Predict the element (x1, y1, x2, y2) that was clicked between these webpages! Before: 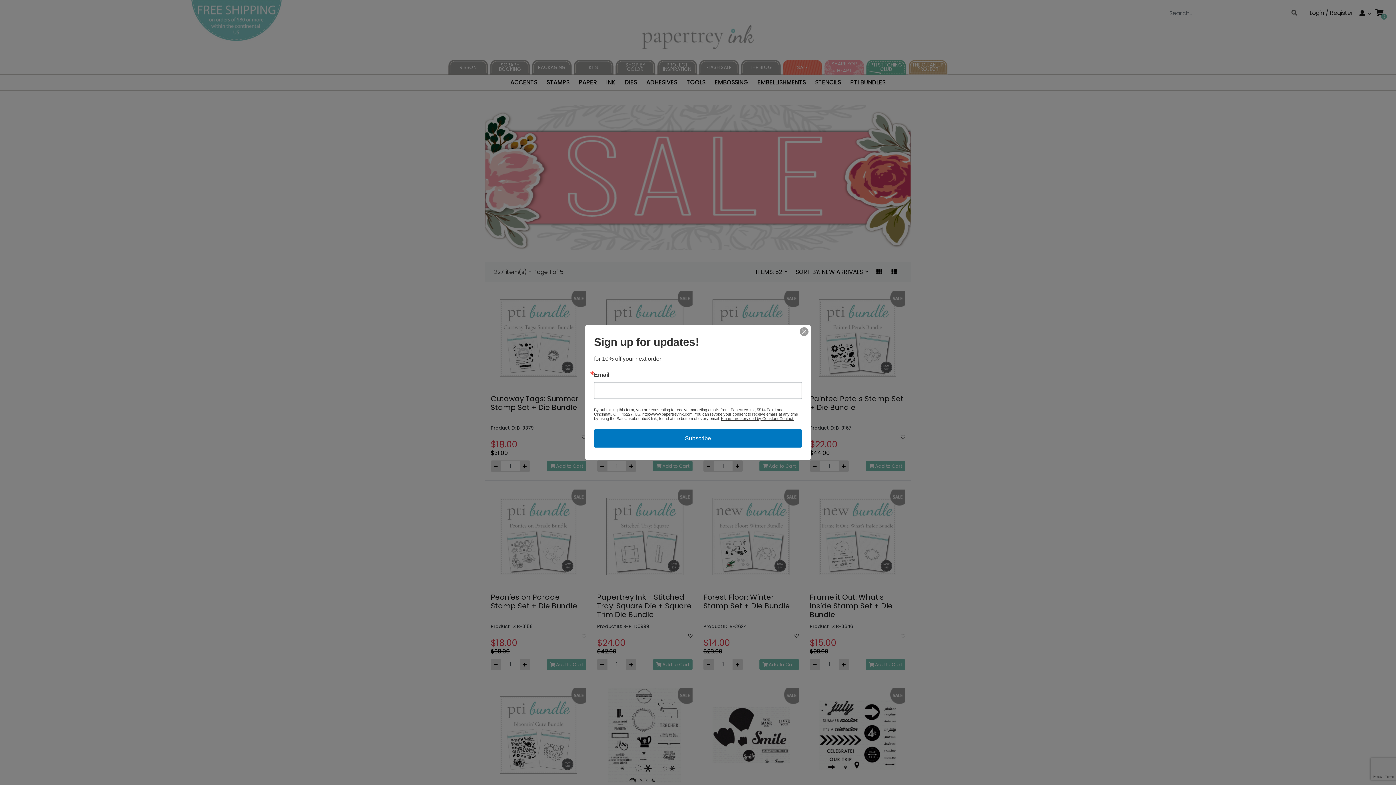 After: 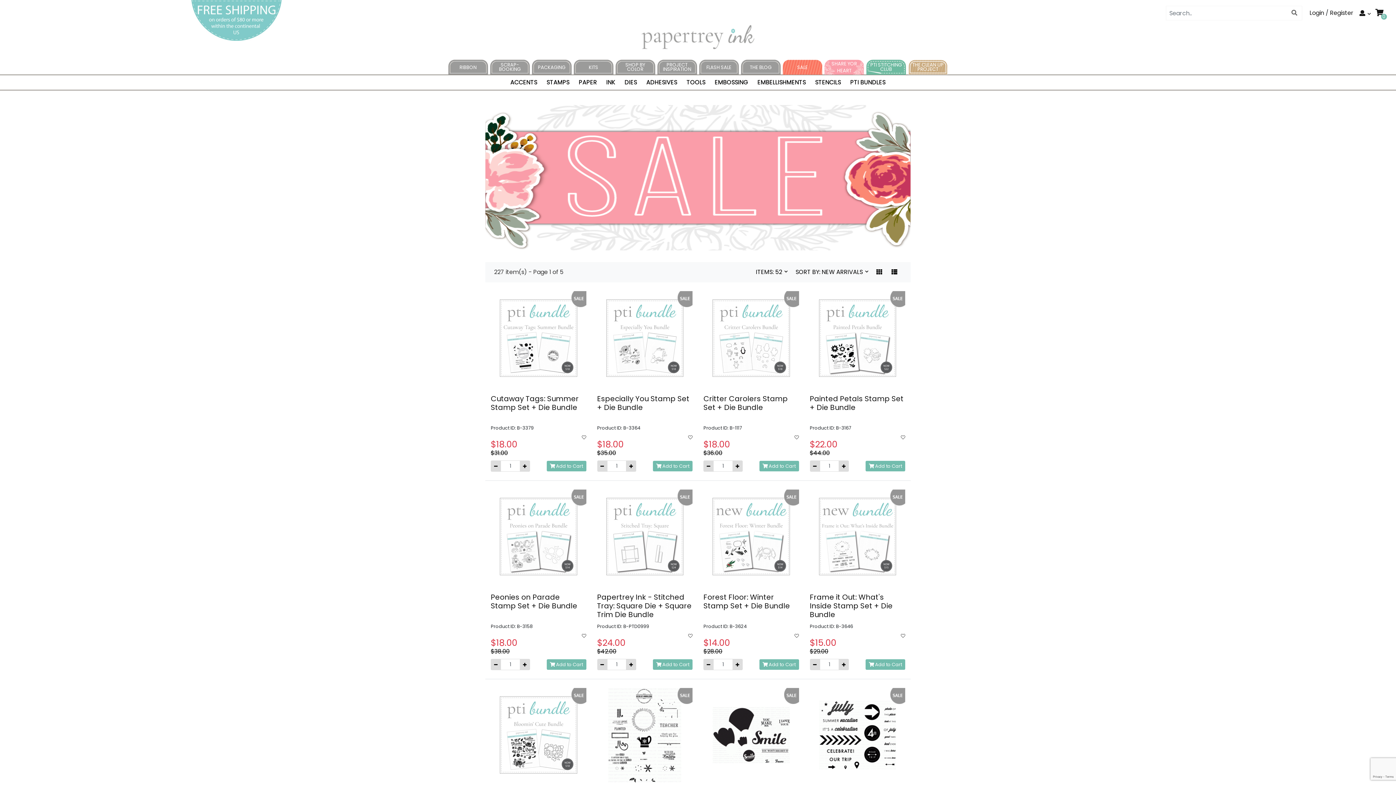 Action: bbox: (800, 327, 808, 336)